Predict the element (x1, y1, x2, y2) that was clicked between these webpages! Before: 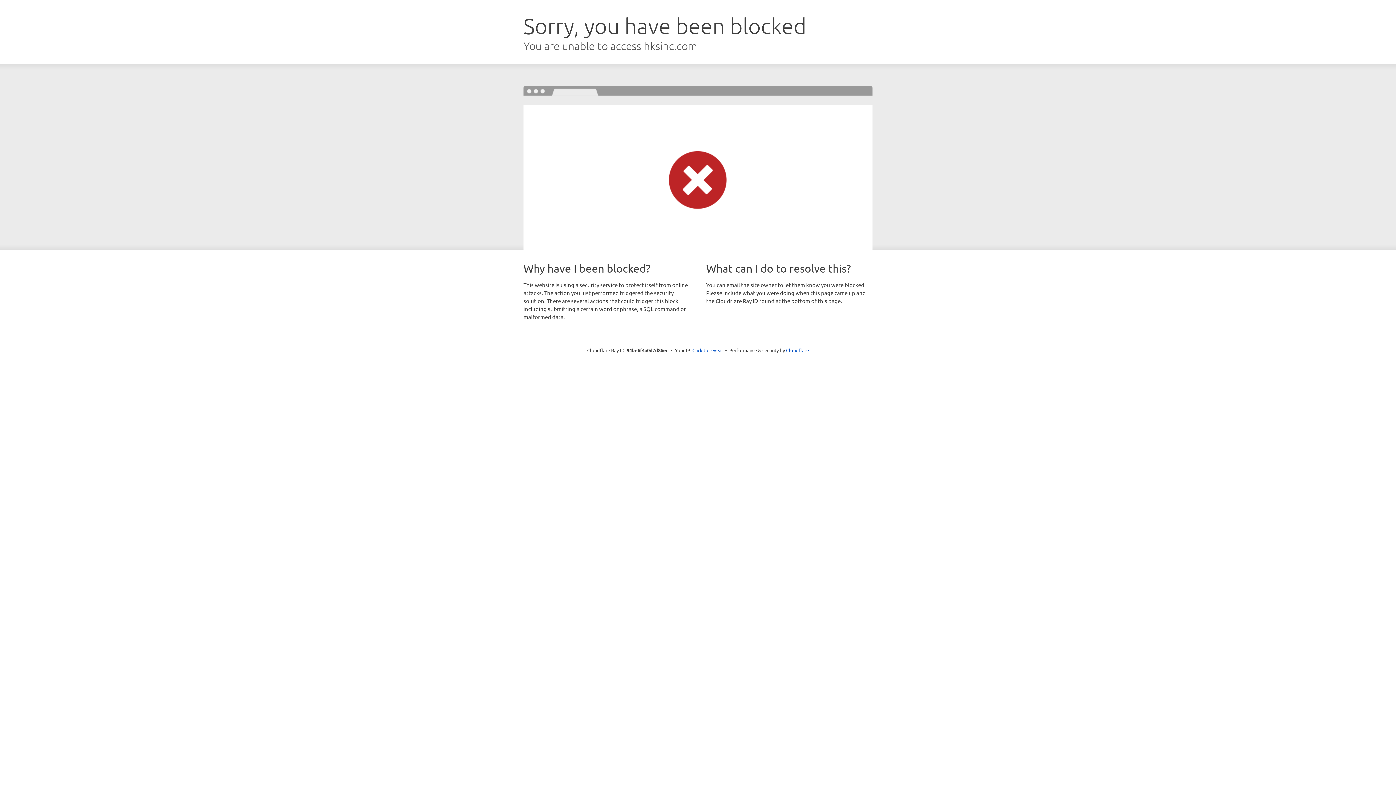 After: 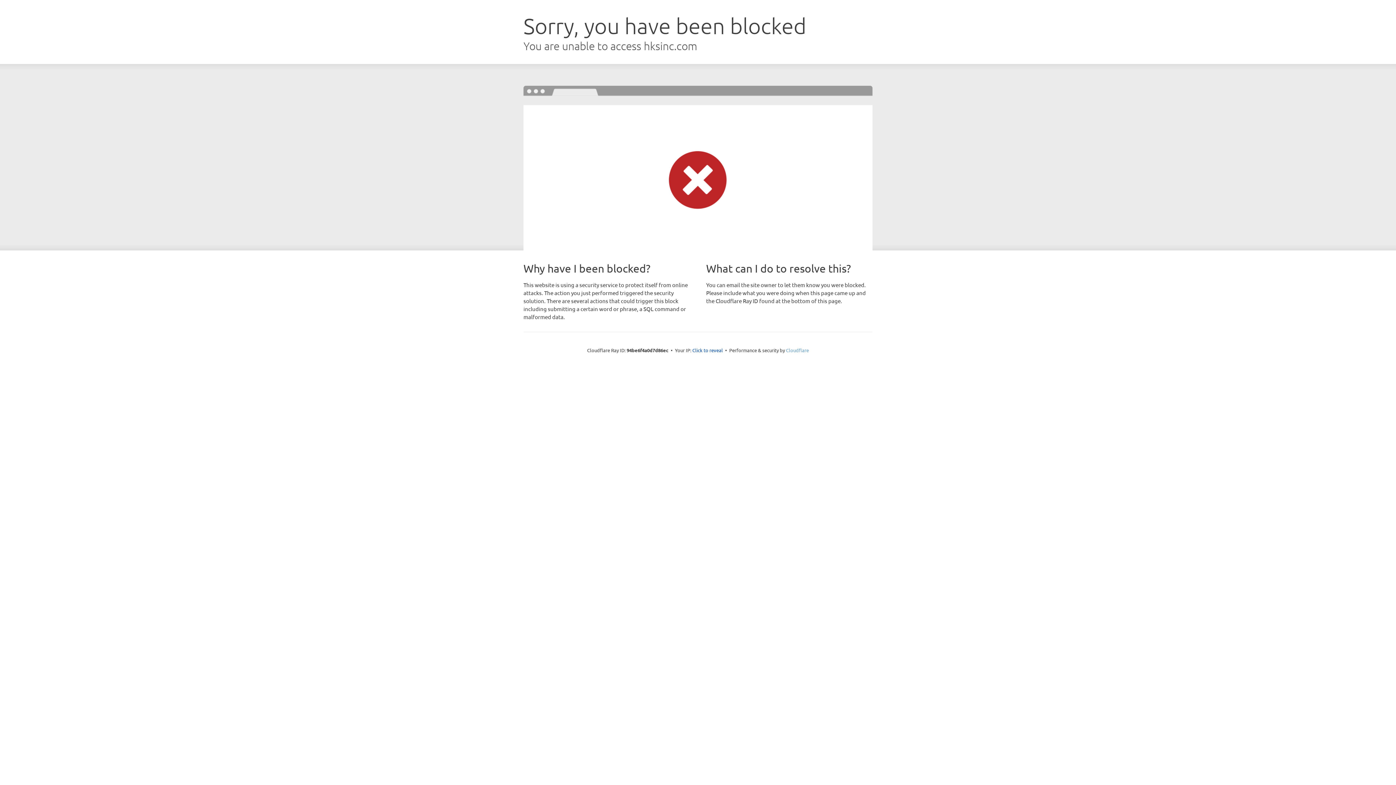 Action: bbox: (786, 347, 809, 353) label: Cloudflare